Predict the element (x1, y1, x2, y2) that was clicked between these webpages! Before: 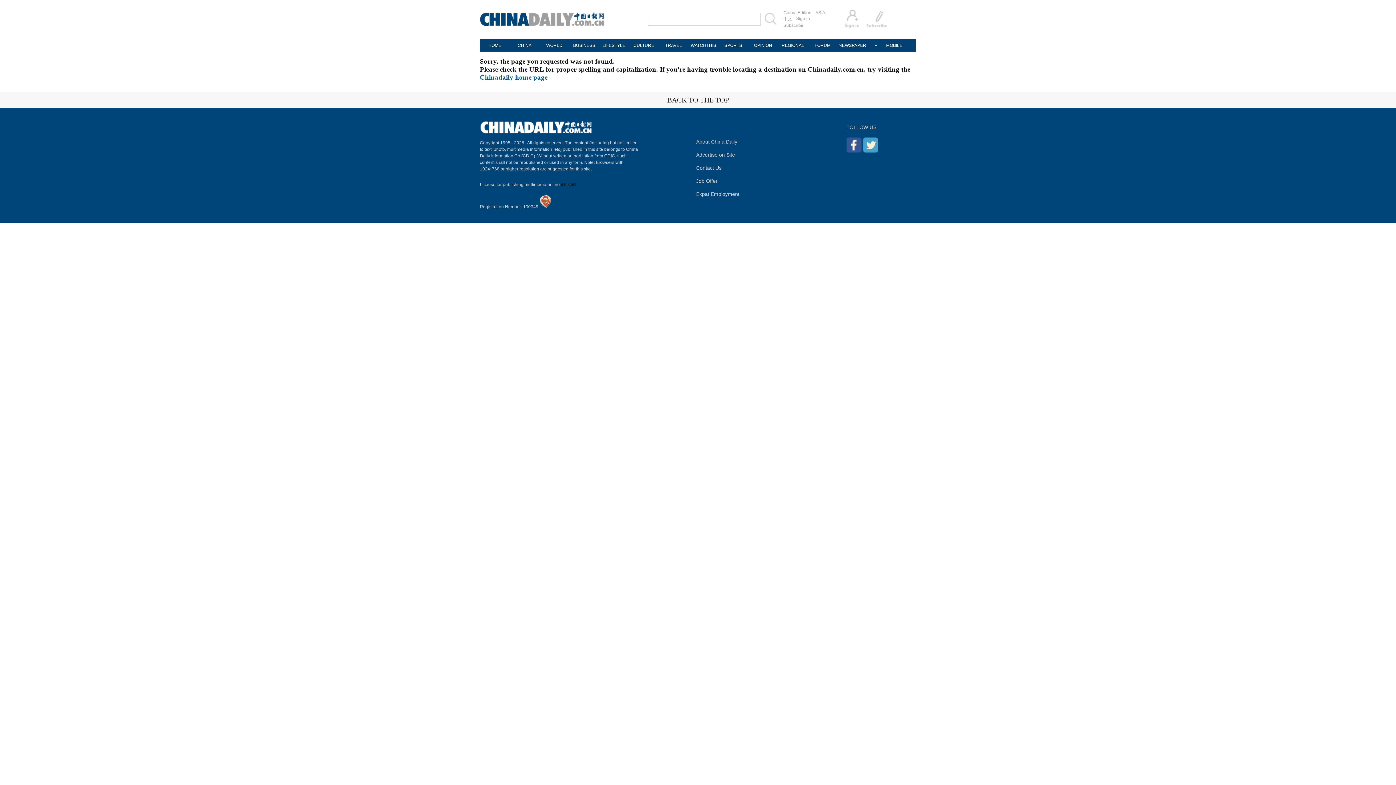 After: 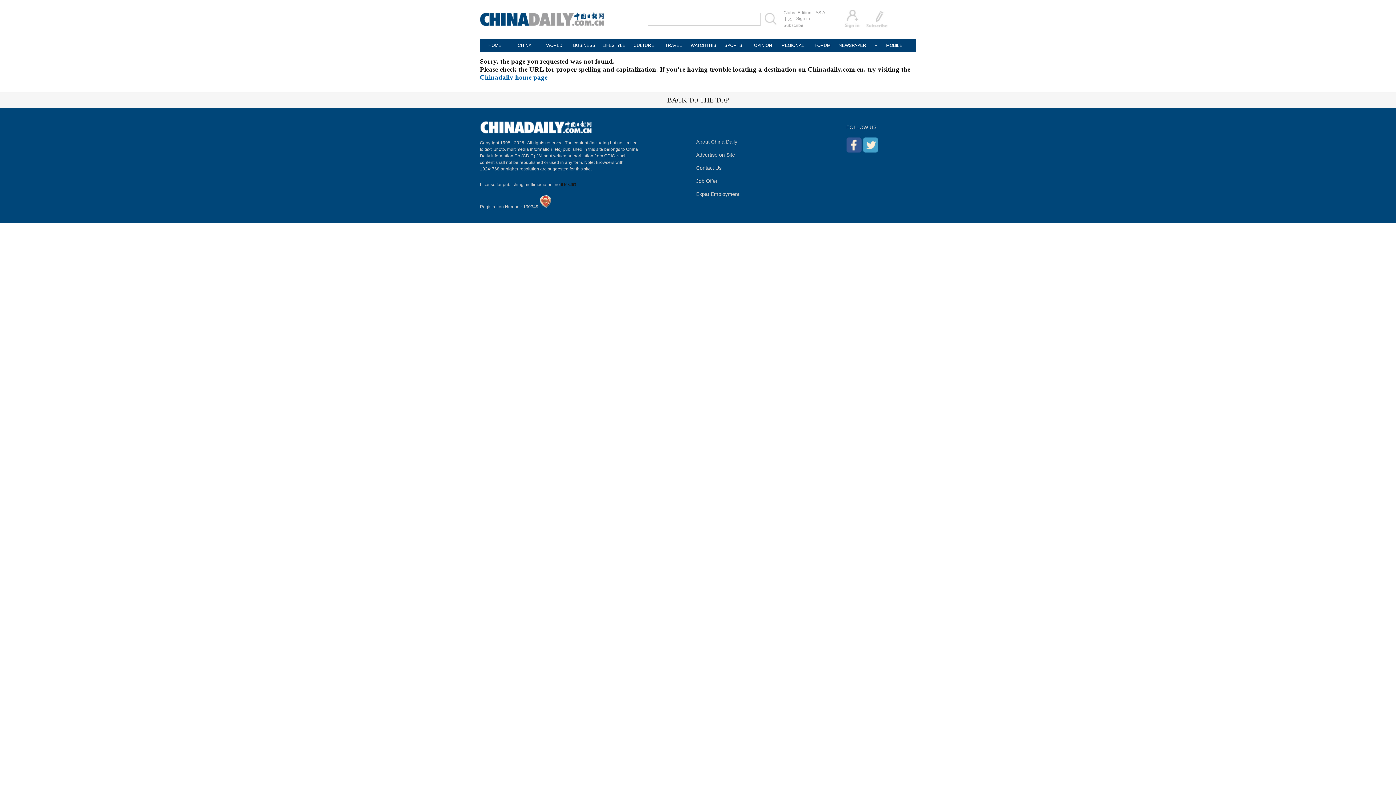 Action: bbox: (667, 96, 729, 104) label: BACK TO THE TOP